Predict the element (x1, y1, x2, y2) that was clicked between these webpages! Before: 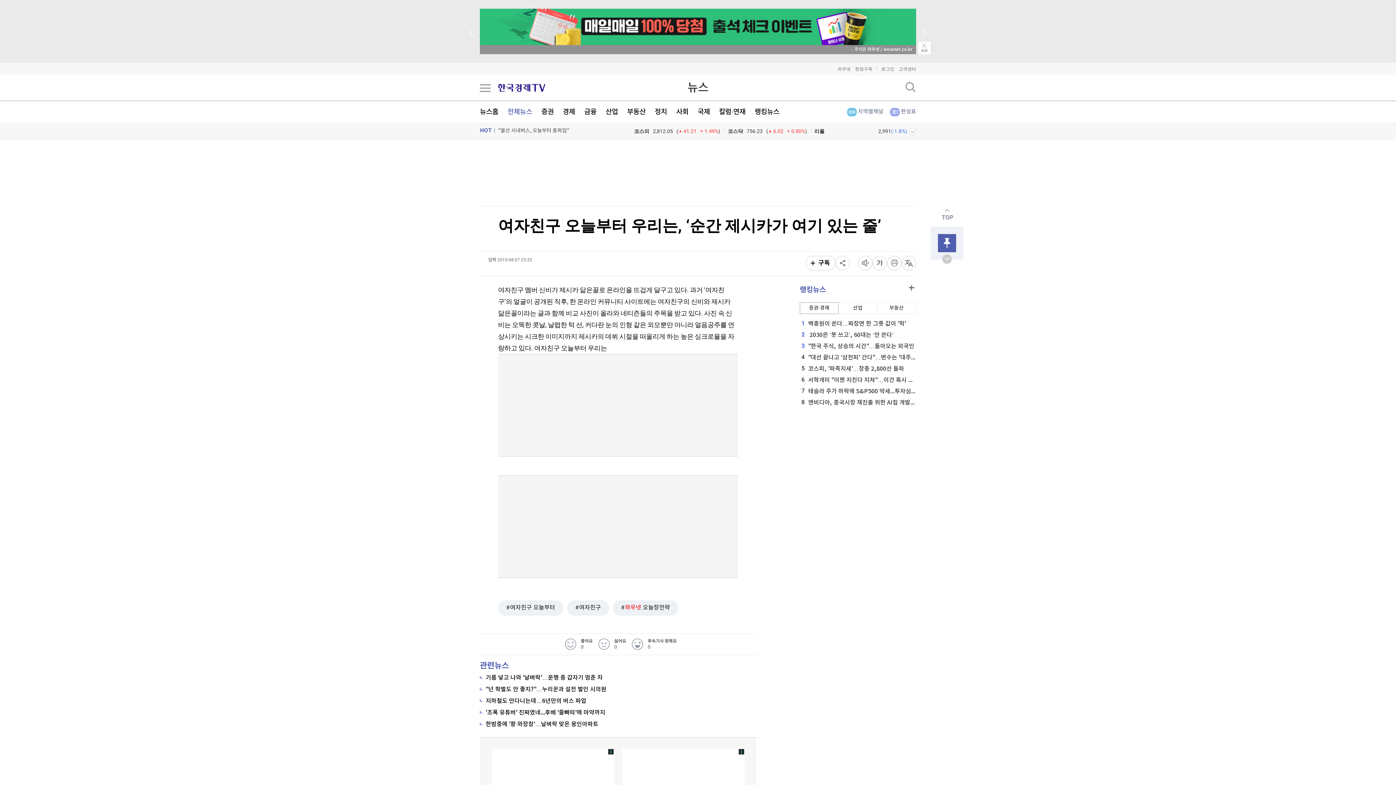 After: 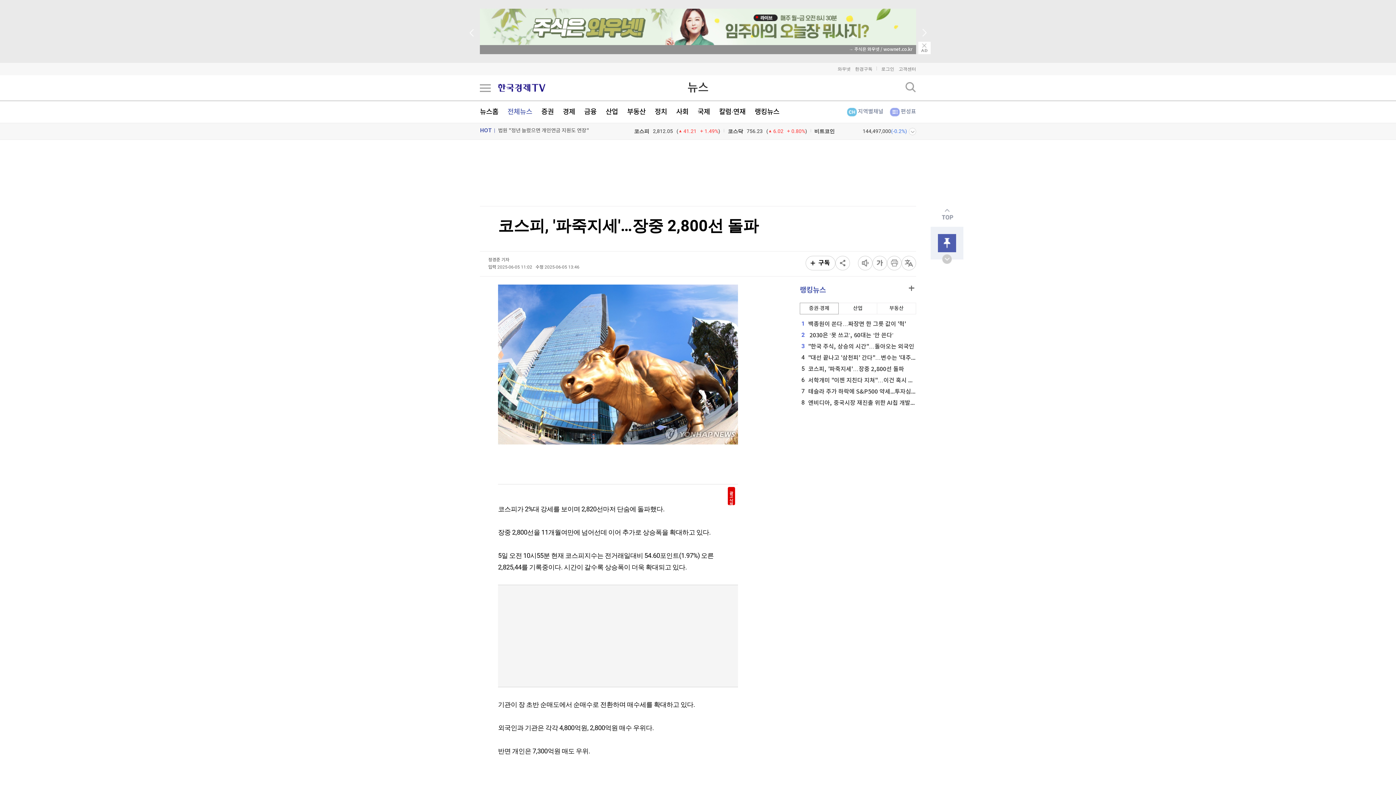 Action: label: 5코스피, '파죽지세'…장중 2,800선 돌파 bbox: (800, 365, 904, 372)